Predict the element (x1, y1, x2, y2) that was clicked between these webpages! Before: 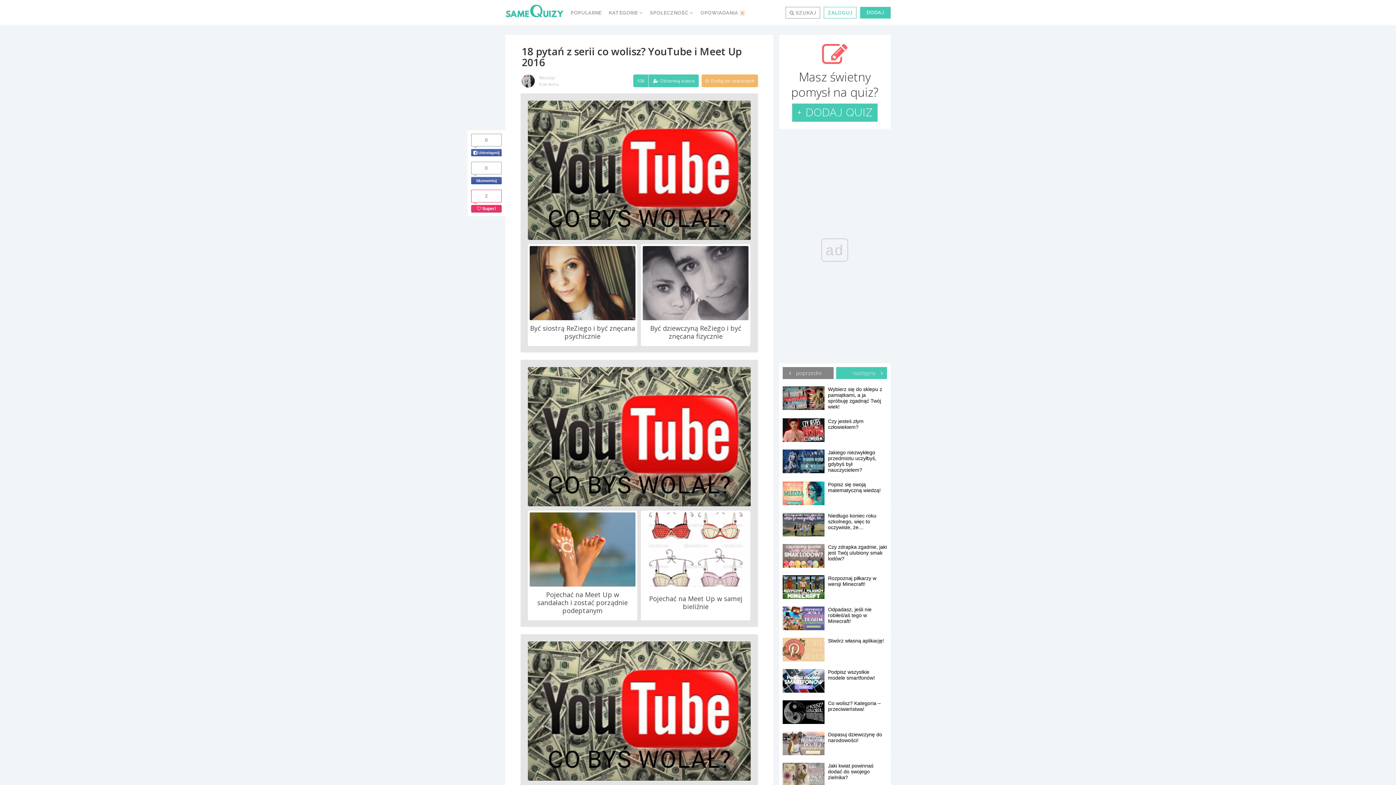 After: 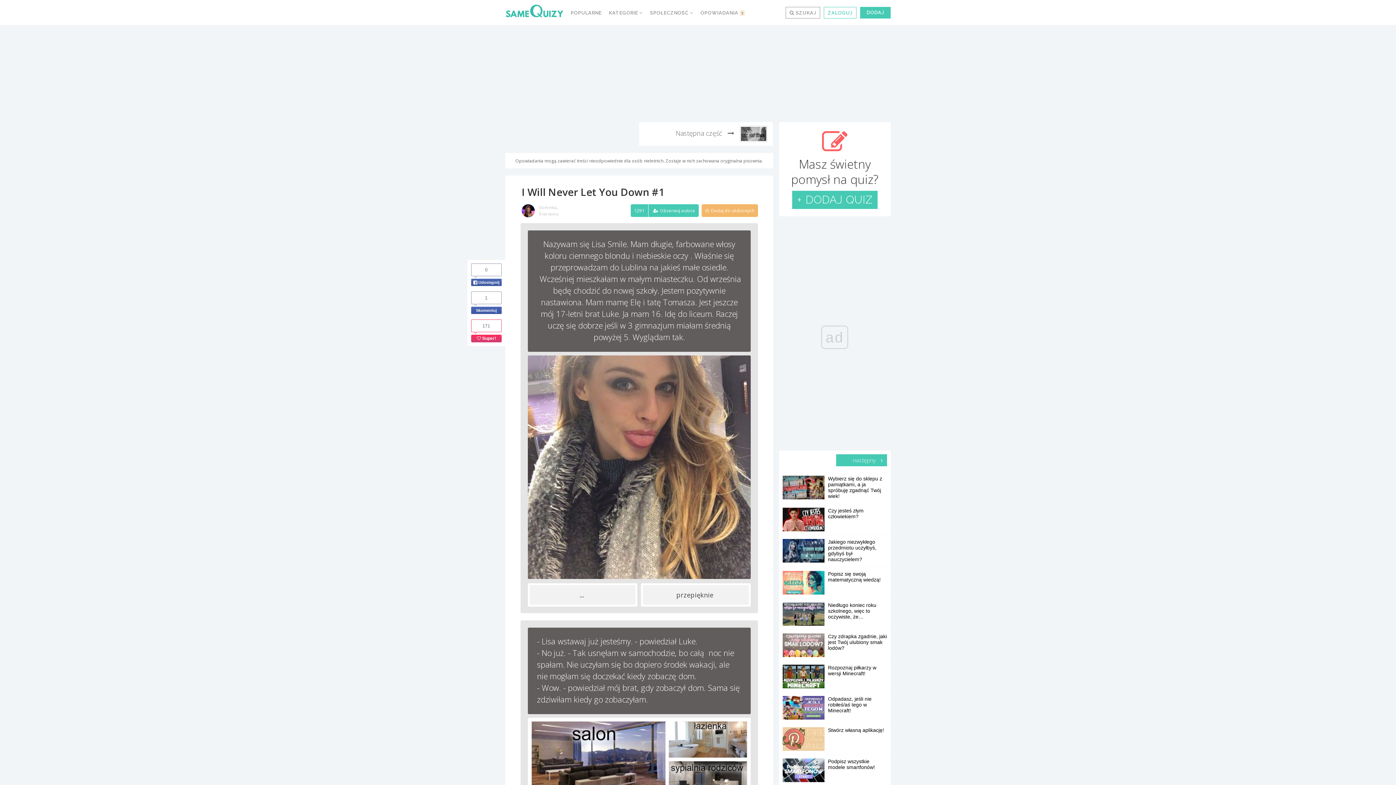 Action: bbox: (782, 367, 833, 379) label:  poprzedni